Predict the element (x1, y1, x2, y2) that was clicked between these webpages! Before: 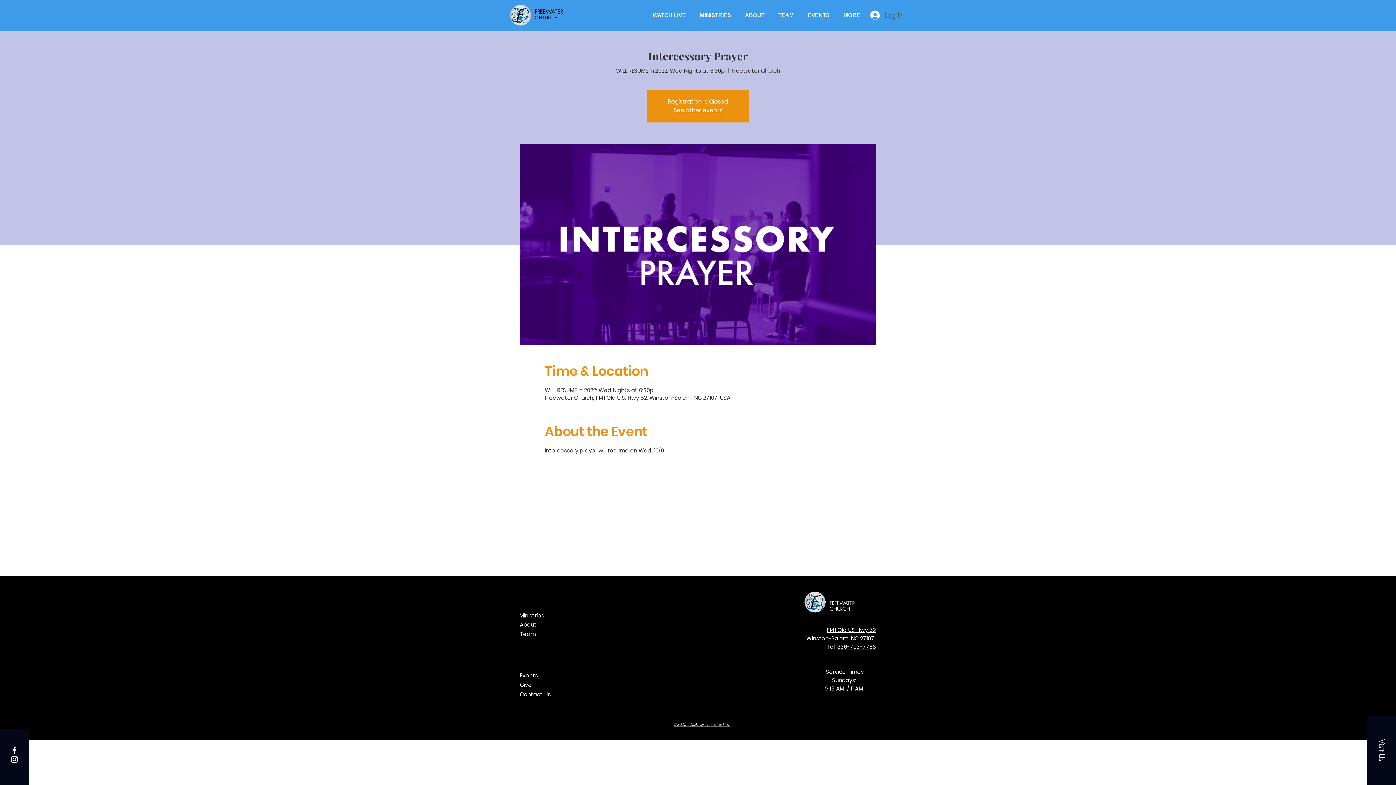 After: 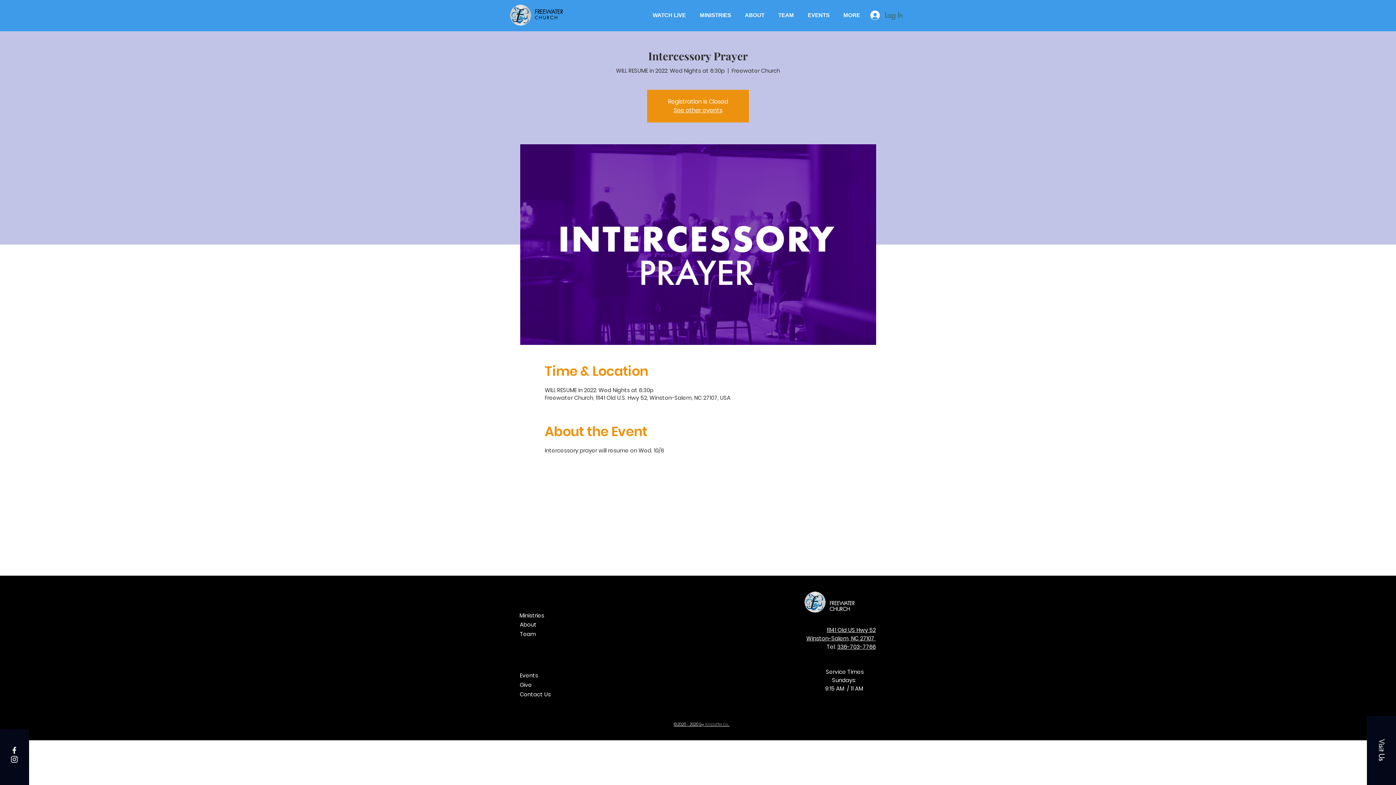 Action: label: 11141 Old US Hwy 52 bbox: (826, 626, 876, 634)